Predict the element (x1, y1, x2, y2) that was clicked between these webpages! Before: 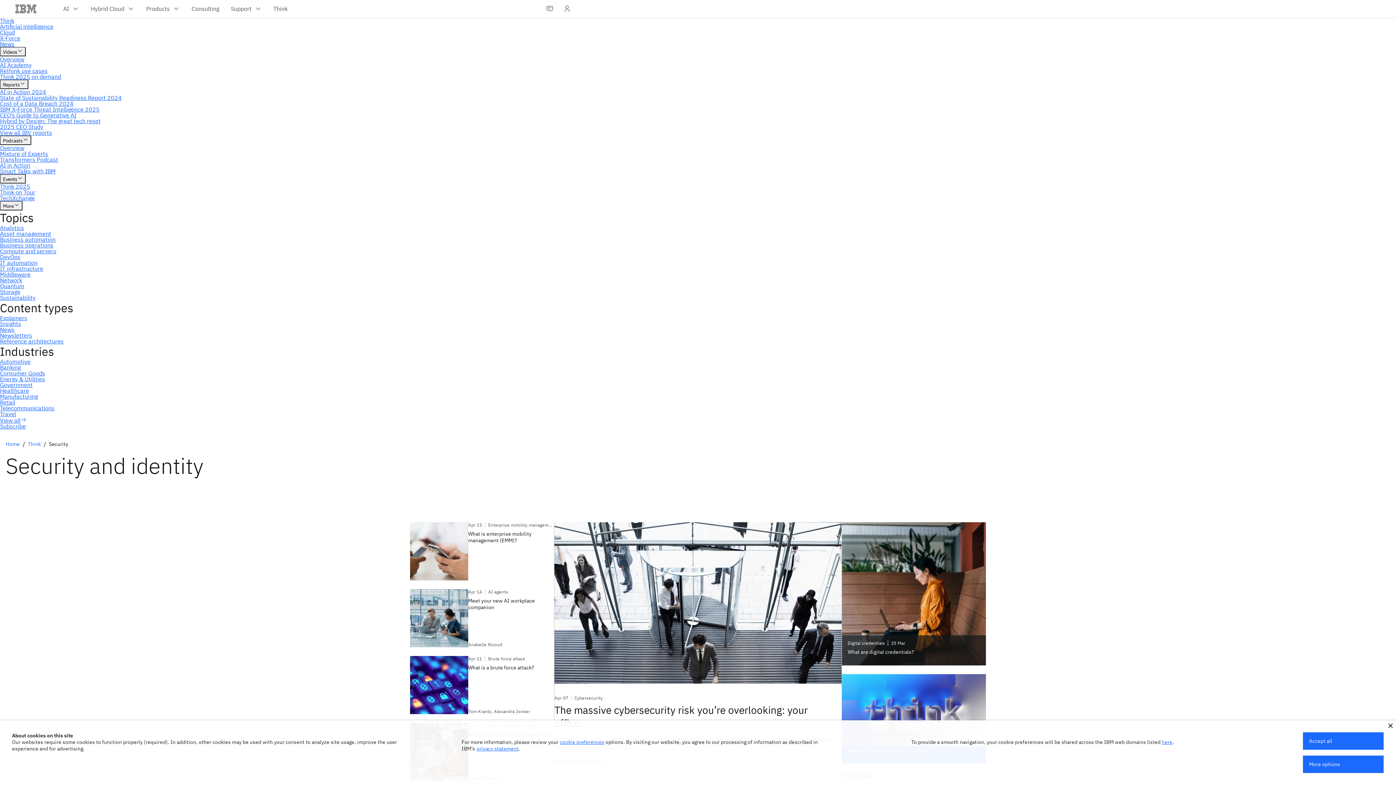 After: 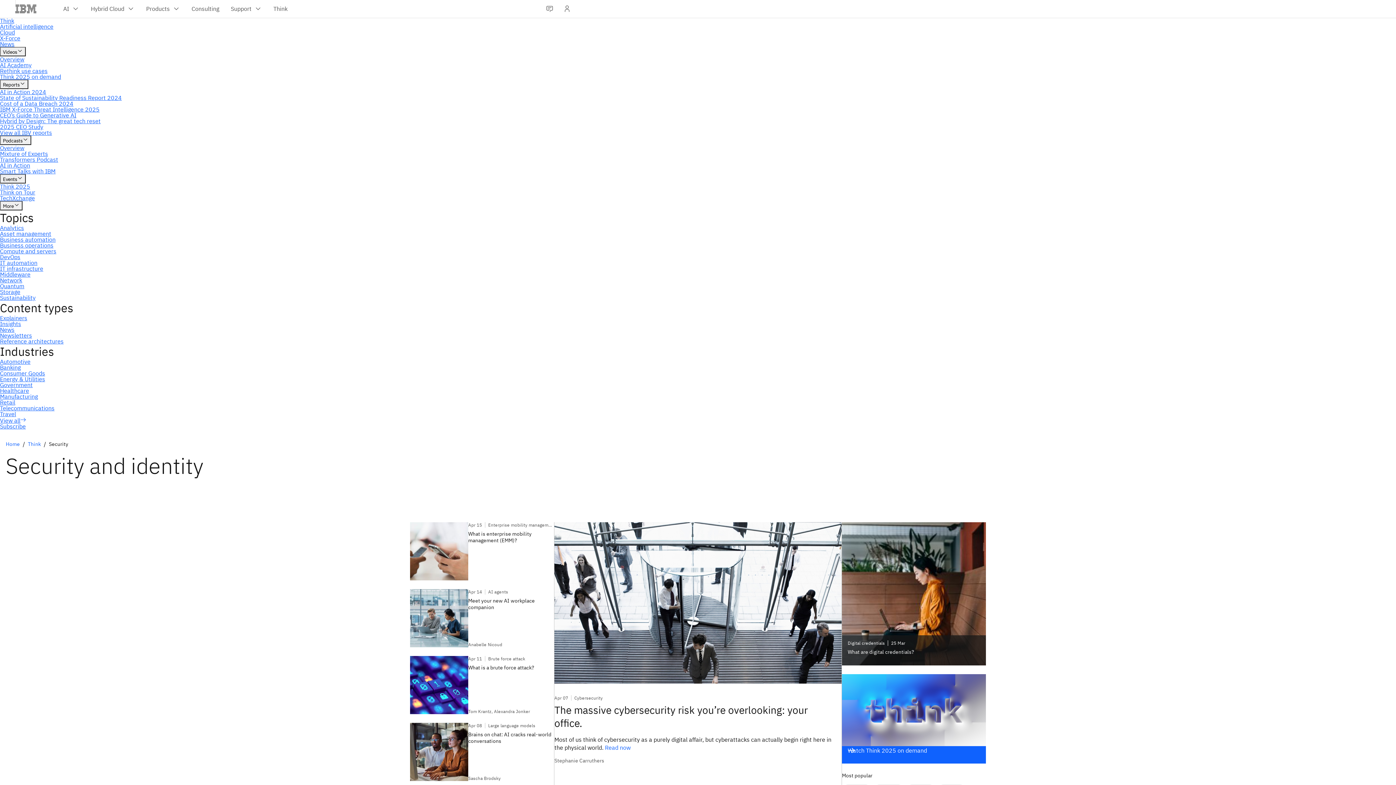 Action: bbox: (1388, 724, 1393, 728)